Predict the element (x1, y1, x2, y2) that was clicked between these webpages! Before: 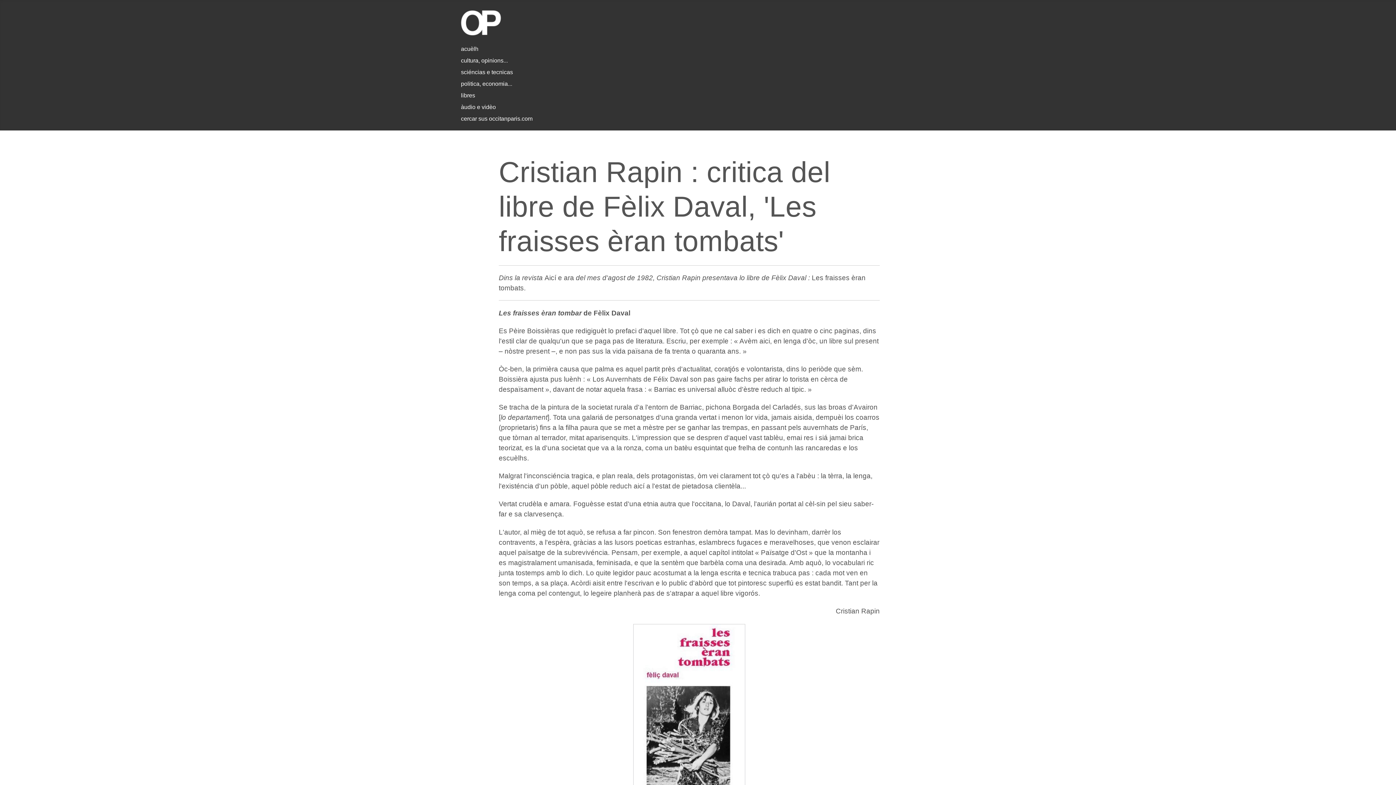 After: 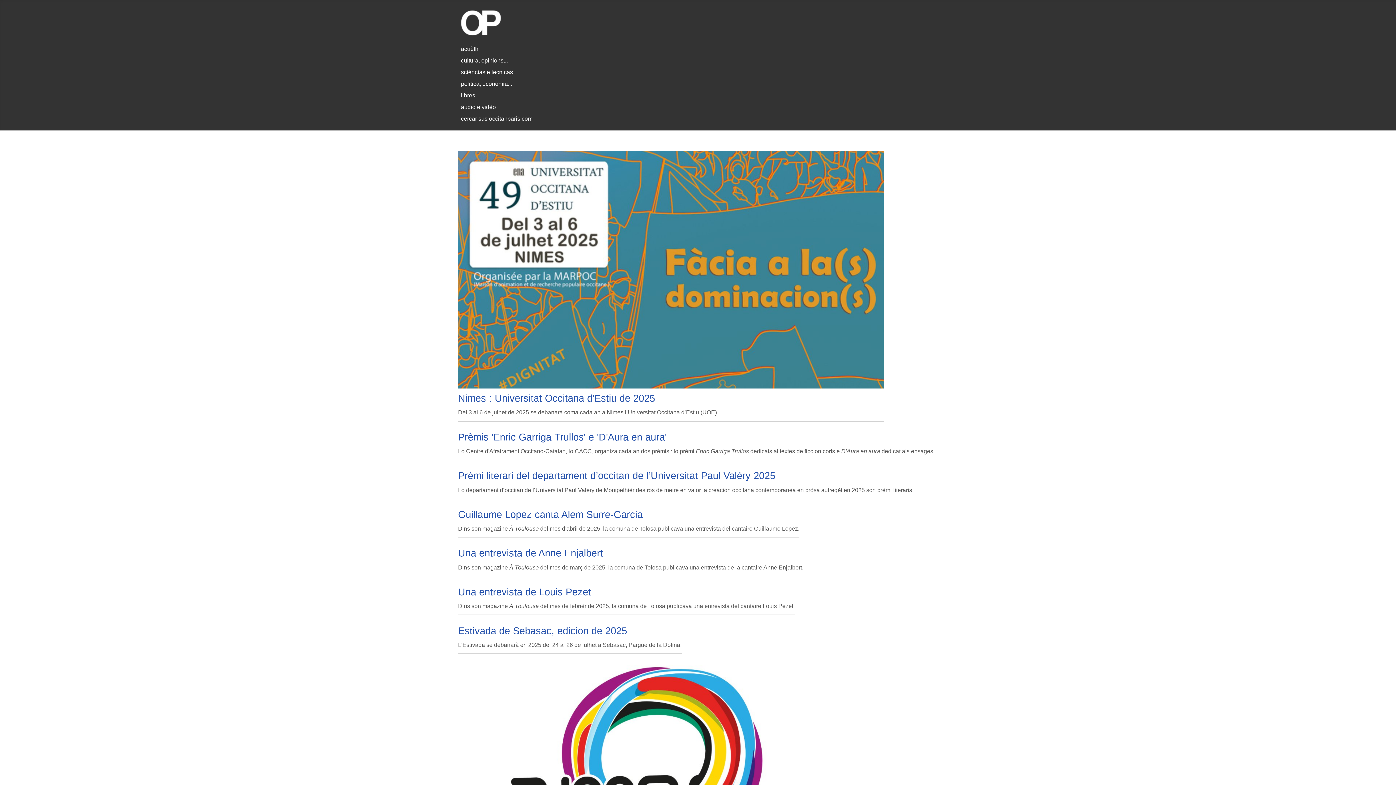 Action: label: cultura, opinions... bbox: (461, 57, 508, 63)